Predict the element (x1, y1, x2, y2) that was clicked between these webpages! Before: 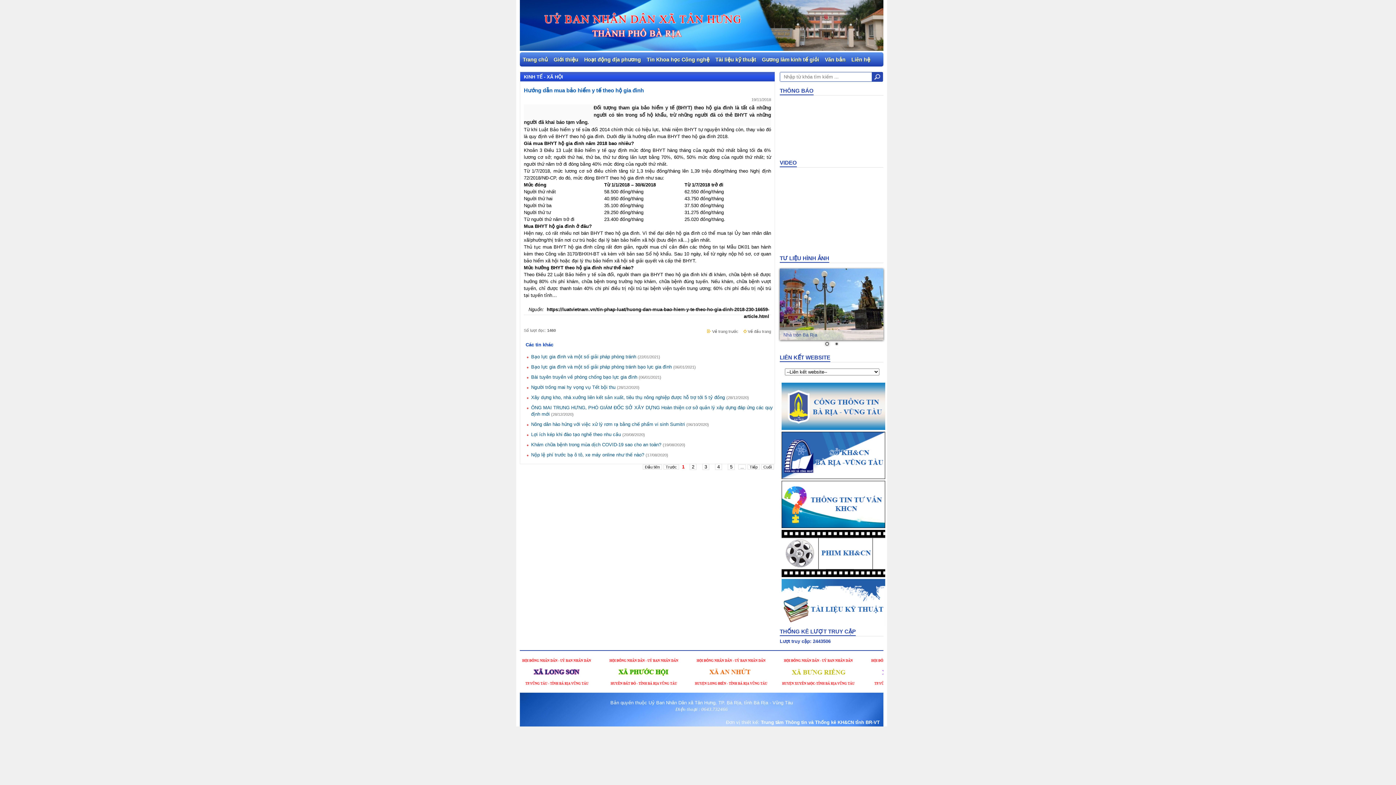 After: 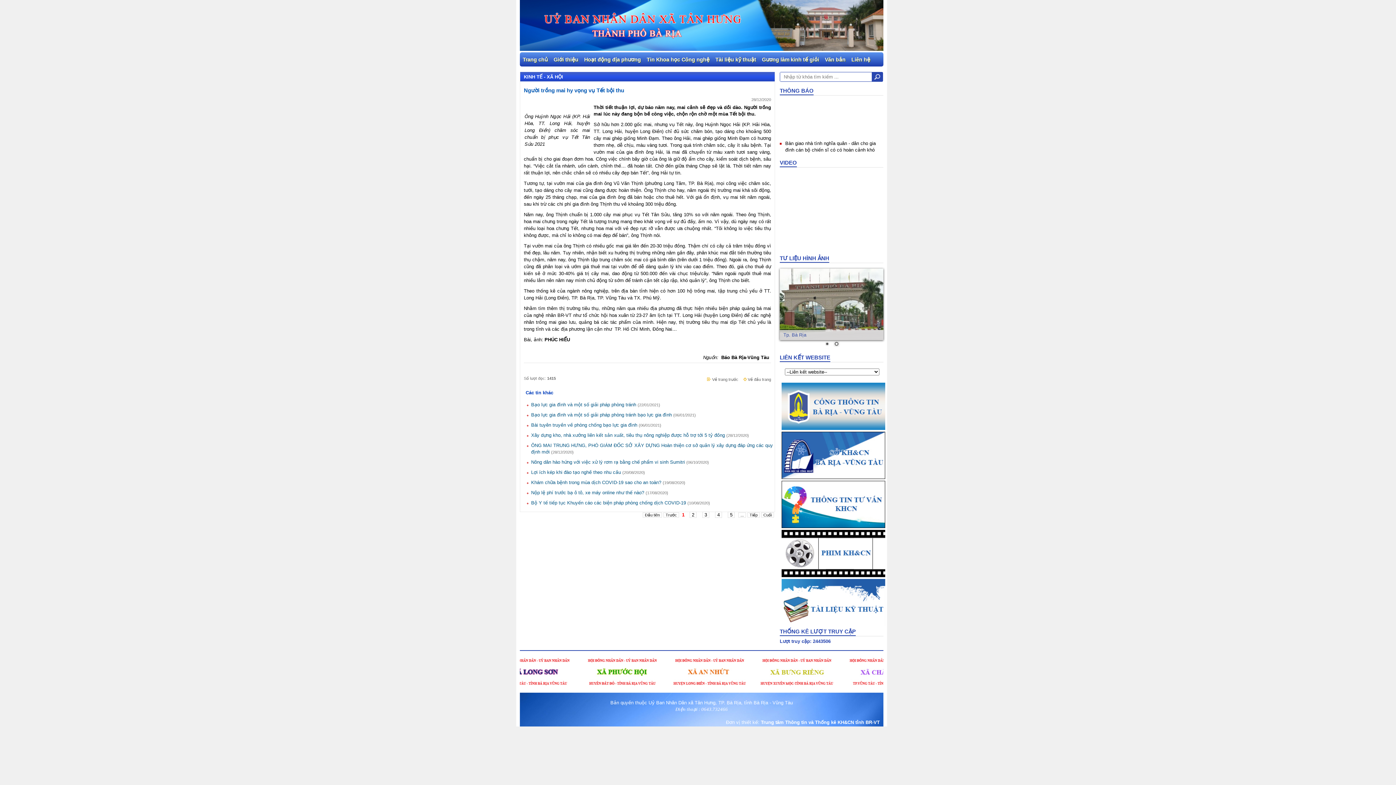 Action: label: Người trồng mai hy vọng vụ Tết bội thu bbox: (531, 384, 615, 390)